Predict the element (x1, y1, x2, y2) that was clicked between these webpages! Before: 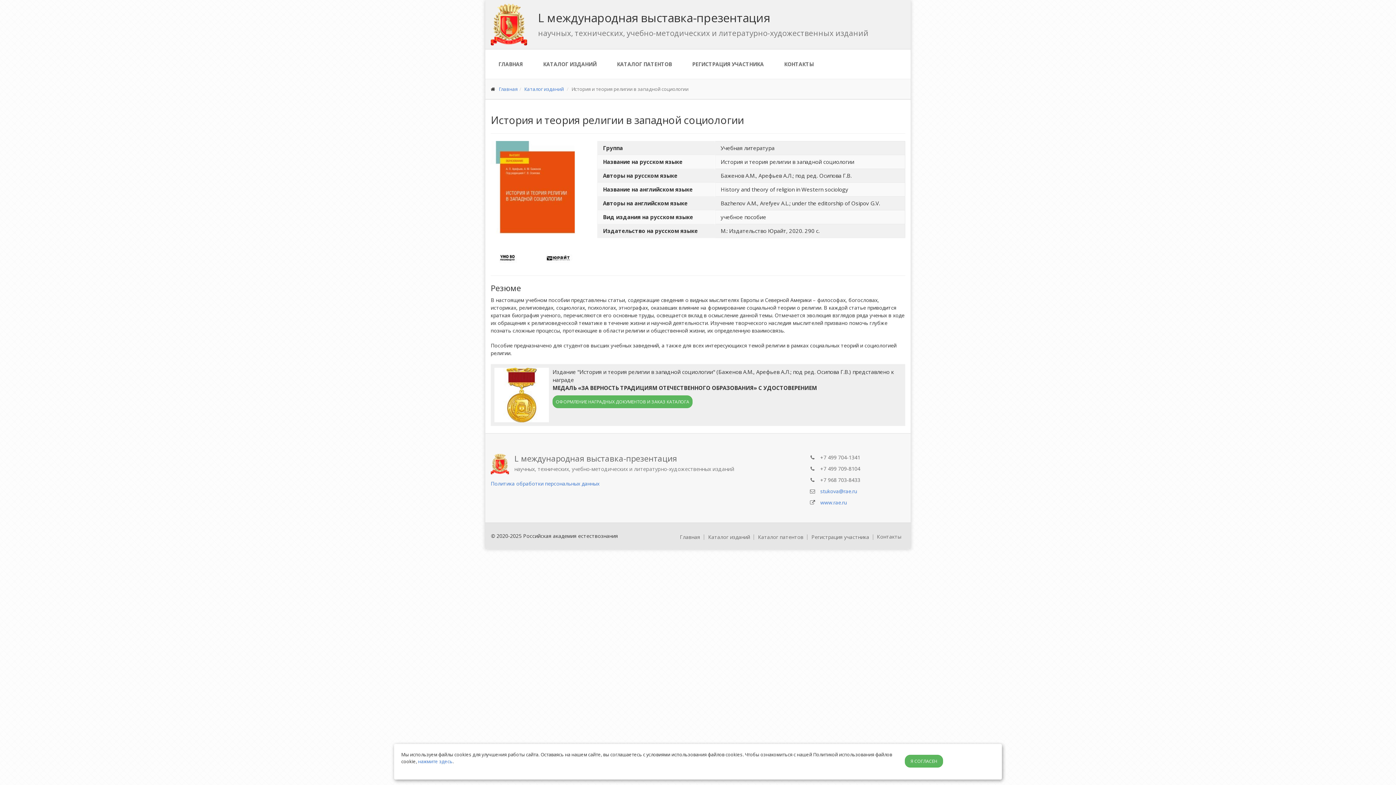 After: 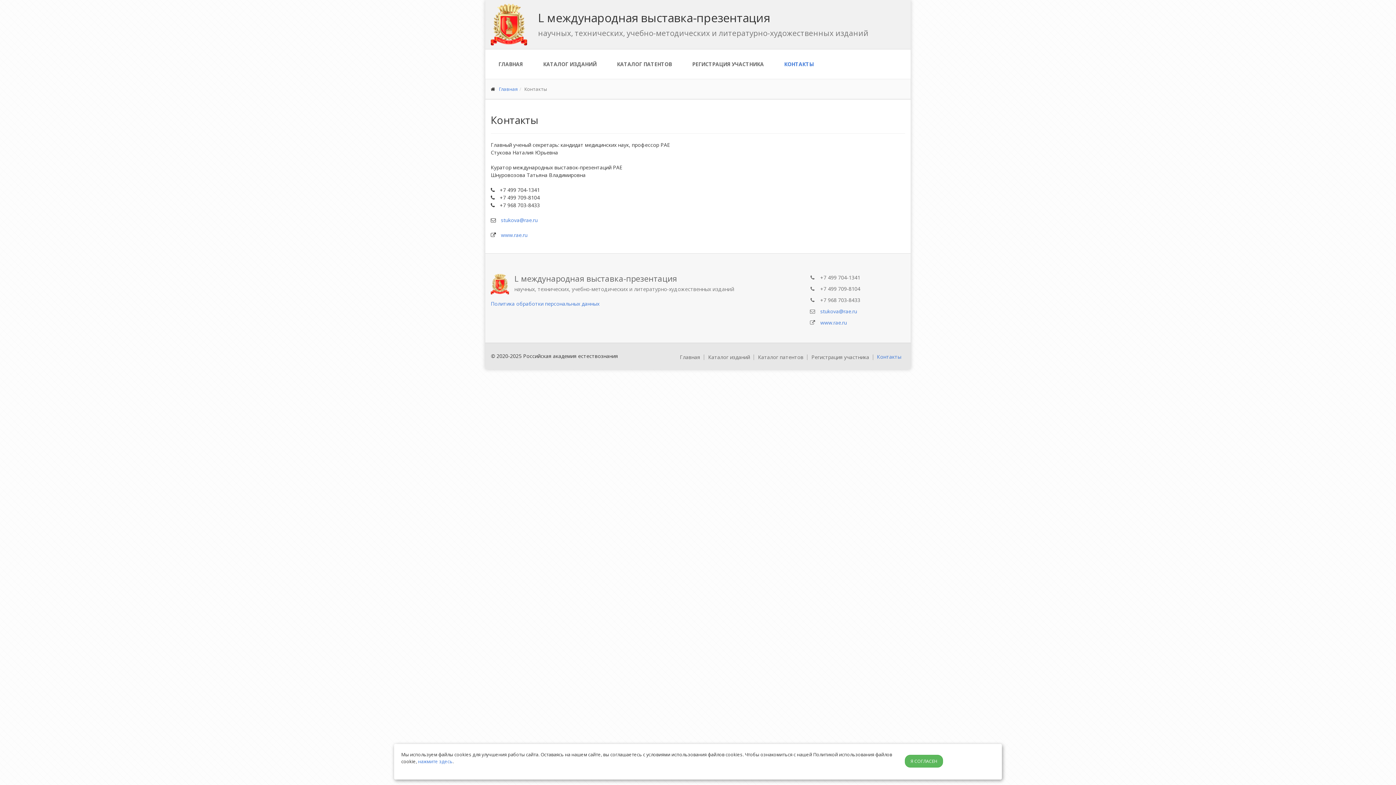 Action: label: Контакты bbox: (873, 534, 905, 539)